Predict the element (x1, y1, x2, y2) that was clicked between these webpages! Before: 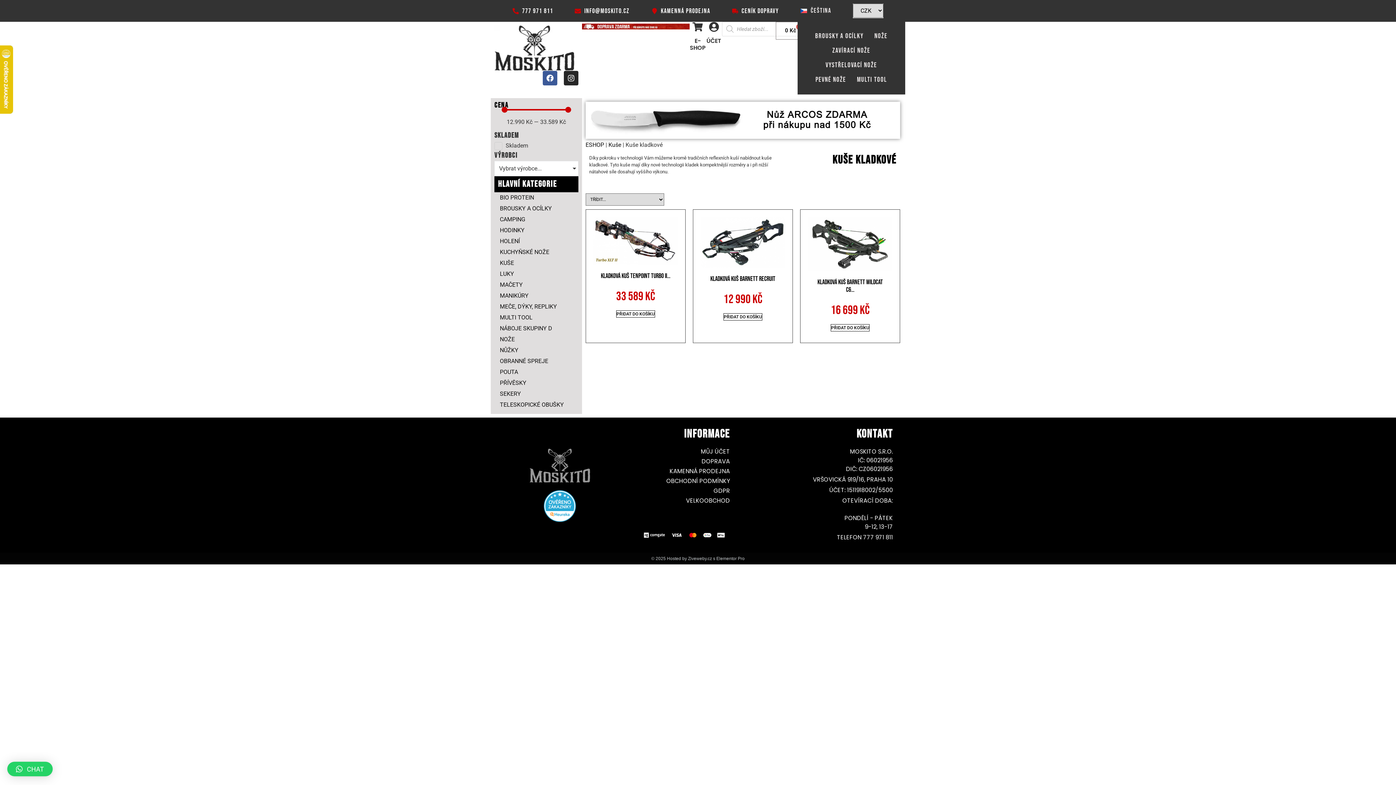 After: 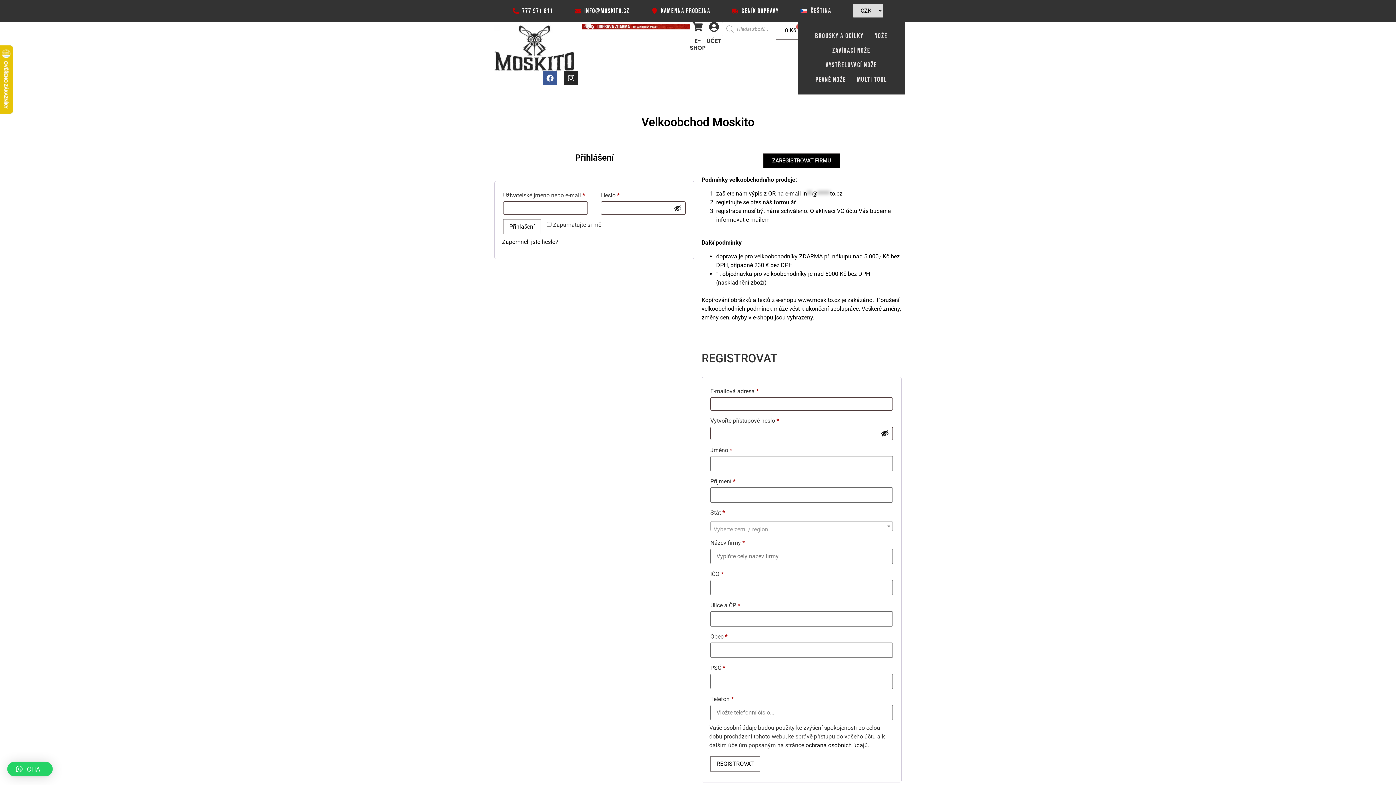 Action: bbox: (639, 496, 730, 505) label: VELKOOBCHOD